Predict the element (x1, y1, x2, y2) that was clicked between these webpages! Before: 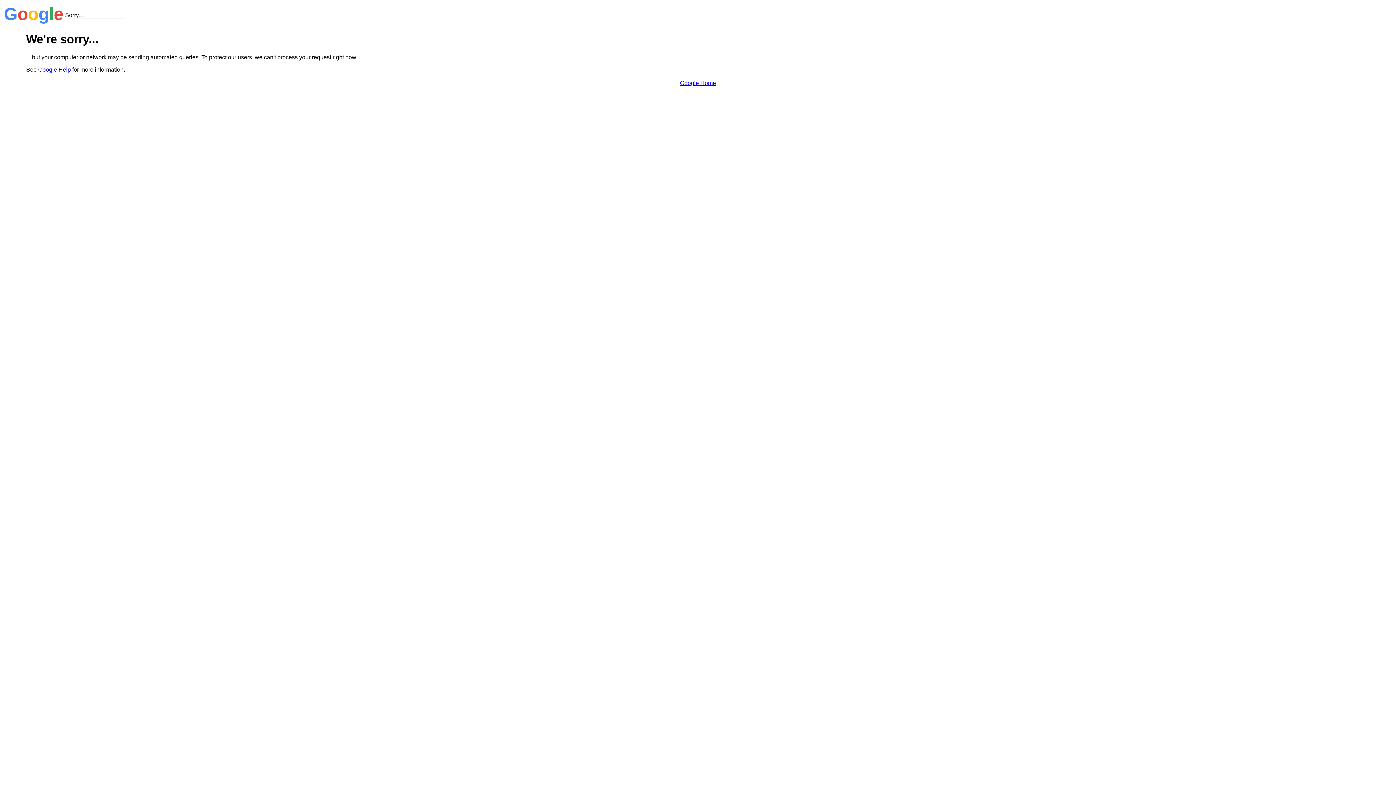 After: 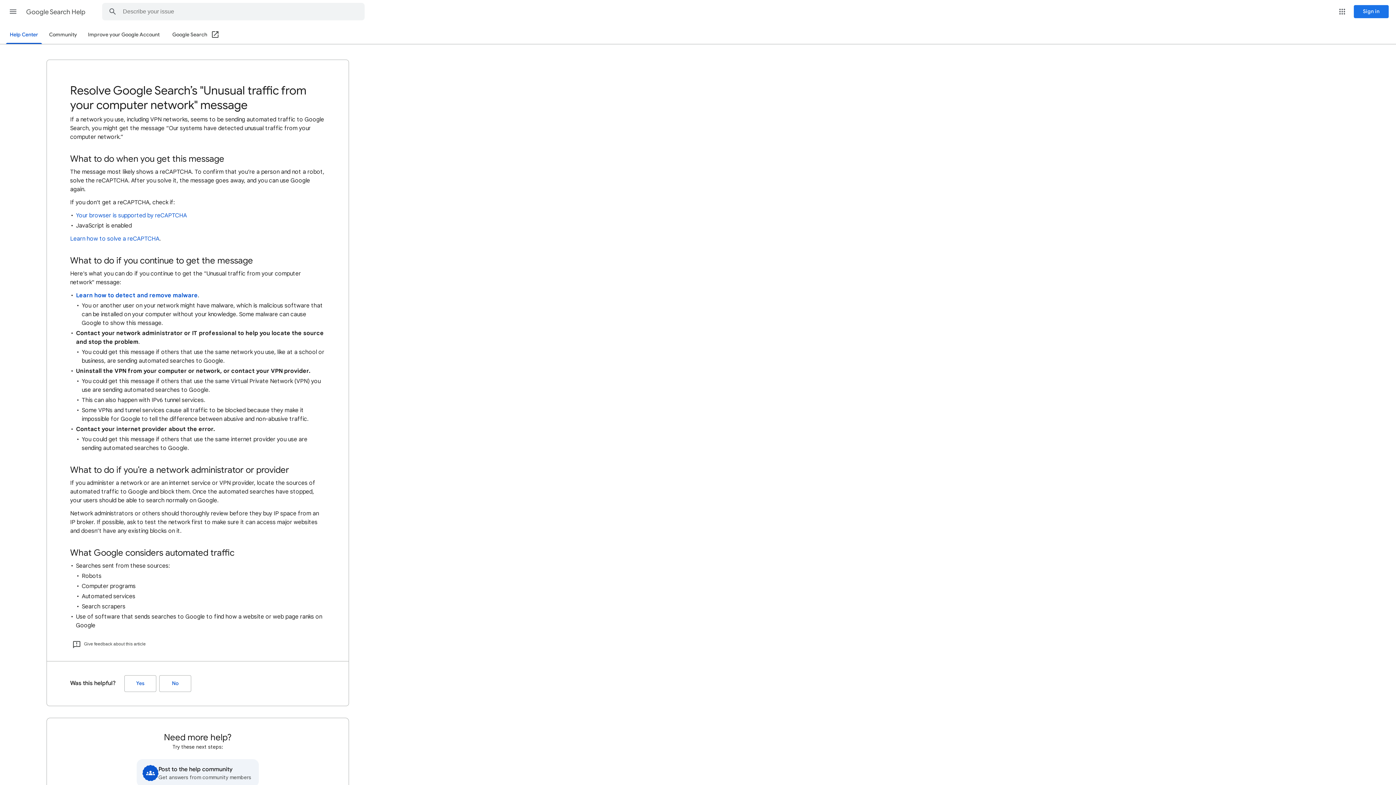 Action: label: Google Help bbox: (38, 66, 70, 72)